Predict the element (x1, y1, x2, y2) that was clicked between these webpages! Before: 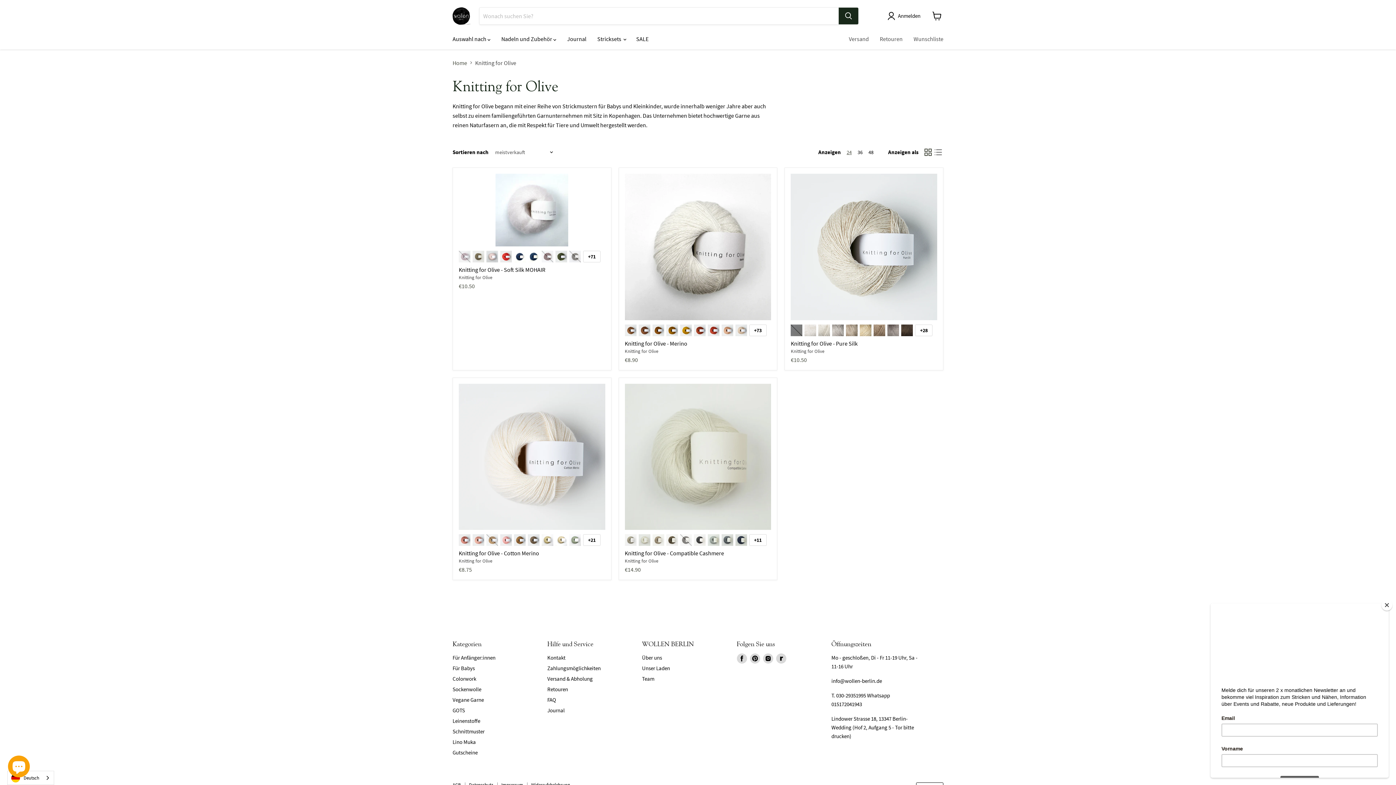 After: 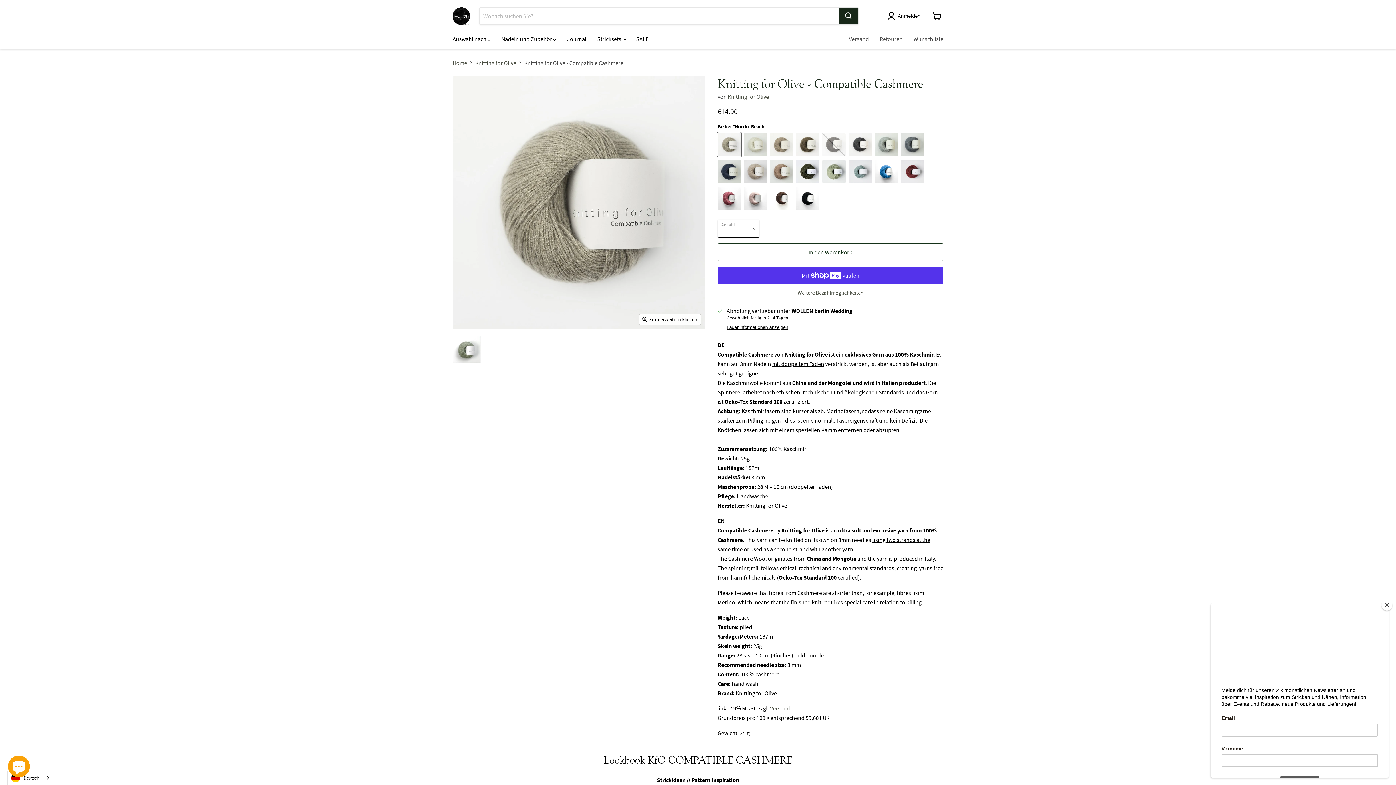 Action: label: Knitting for Olive - Compatible Cashmere bbox: (624, 549, 724, 557)